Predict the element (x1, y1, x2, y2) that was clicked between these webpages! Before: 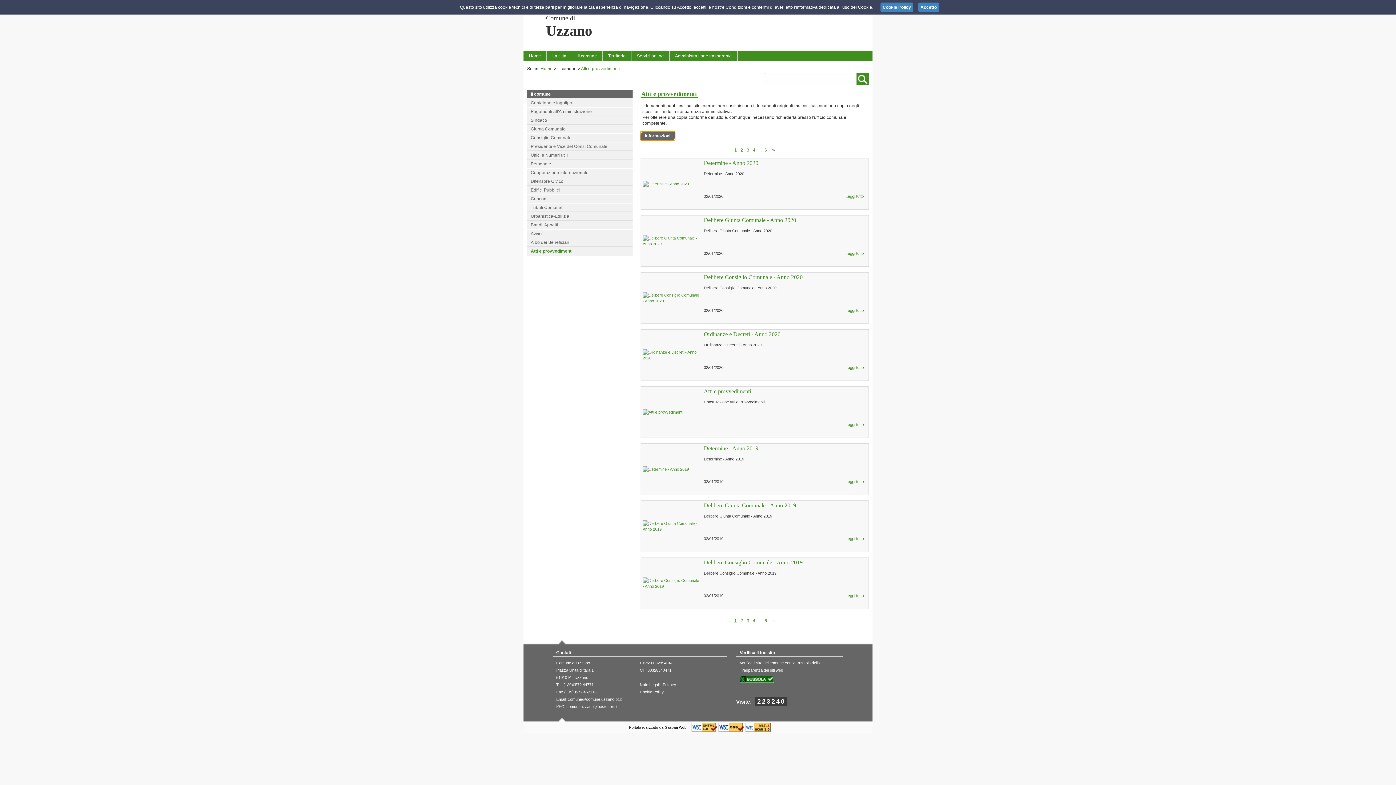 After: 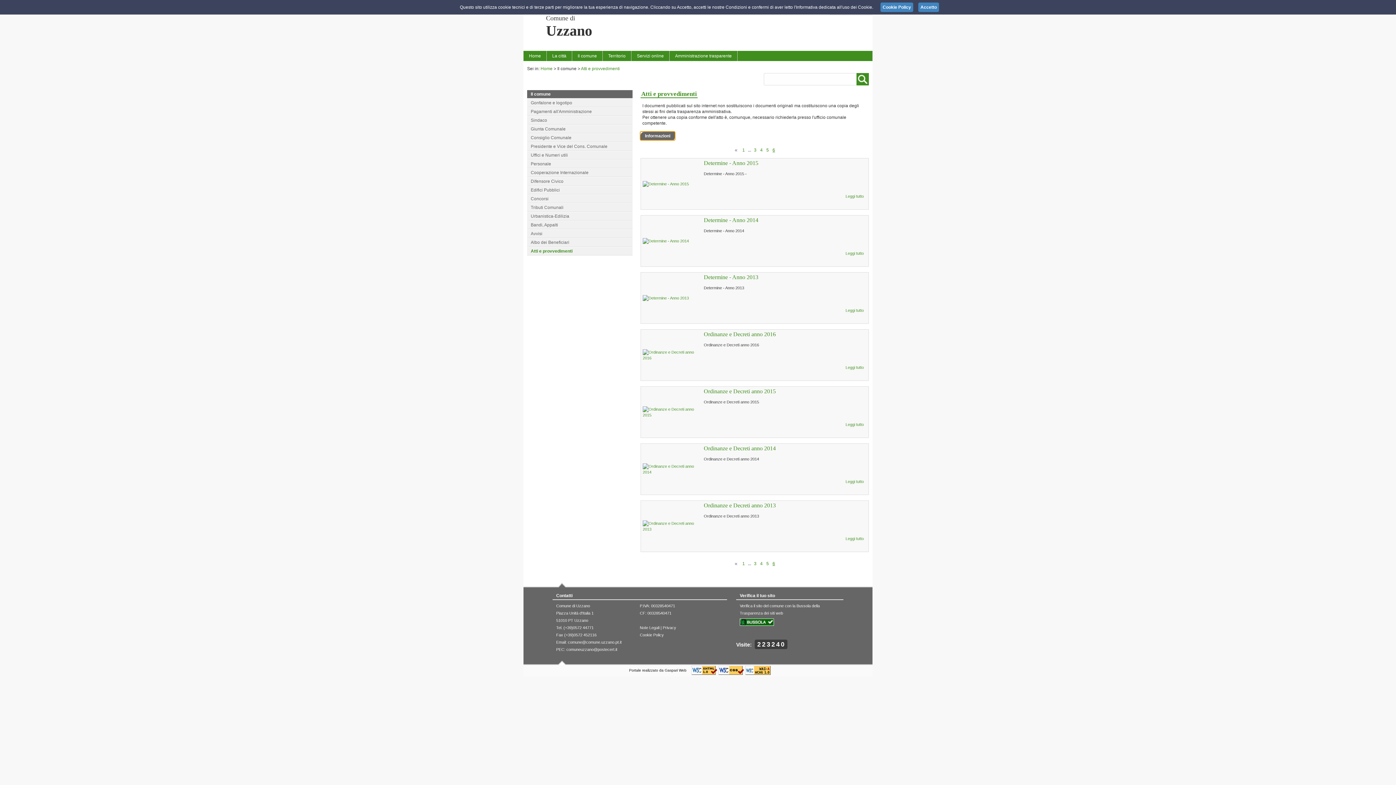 Action: label: 6 bbox: (764, 147, 768, 152)